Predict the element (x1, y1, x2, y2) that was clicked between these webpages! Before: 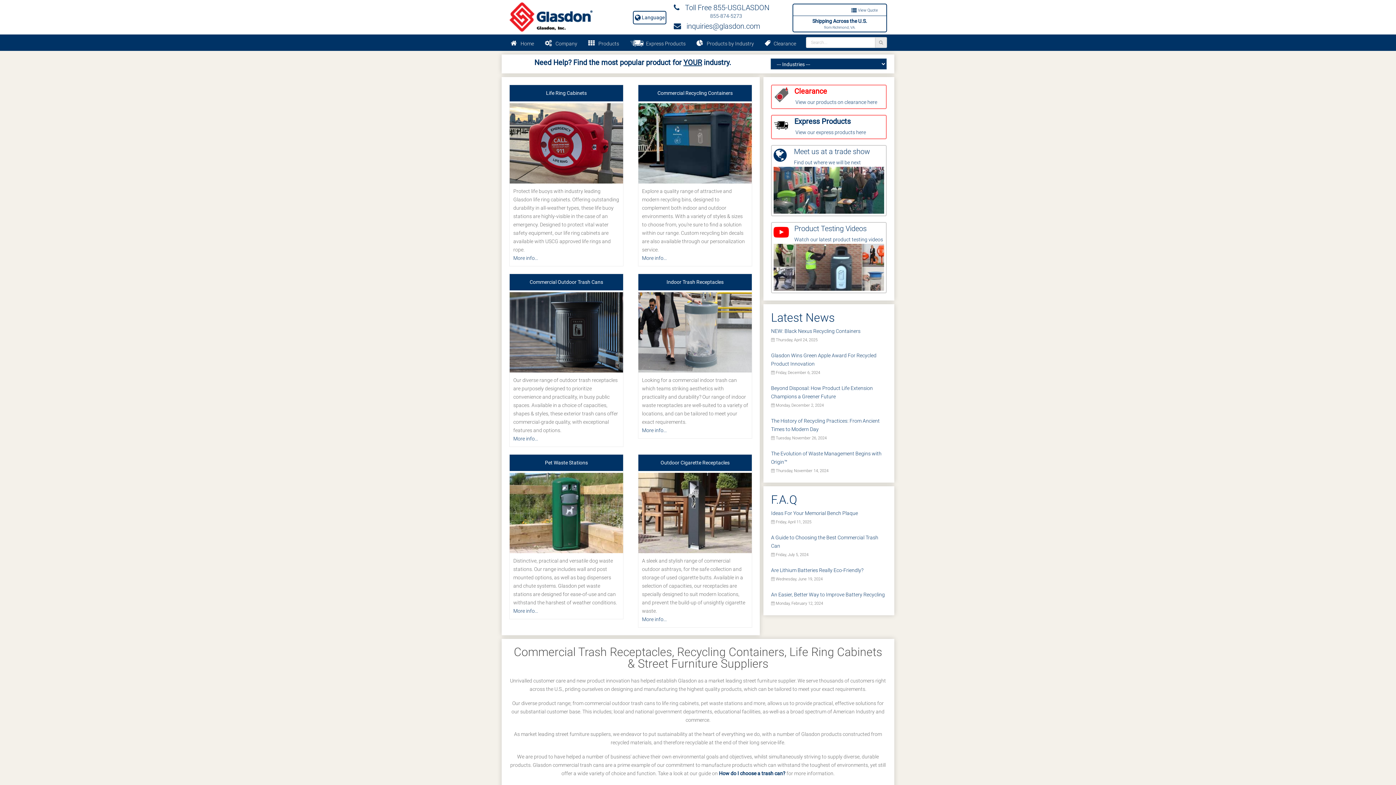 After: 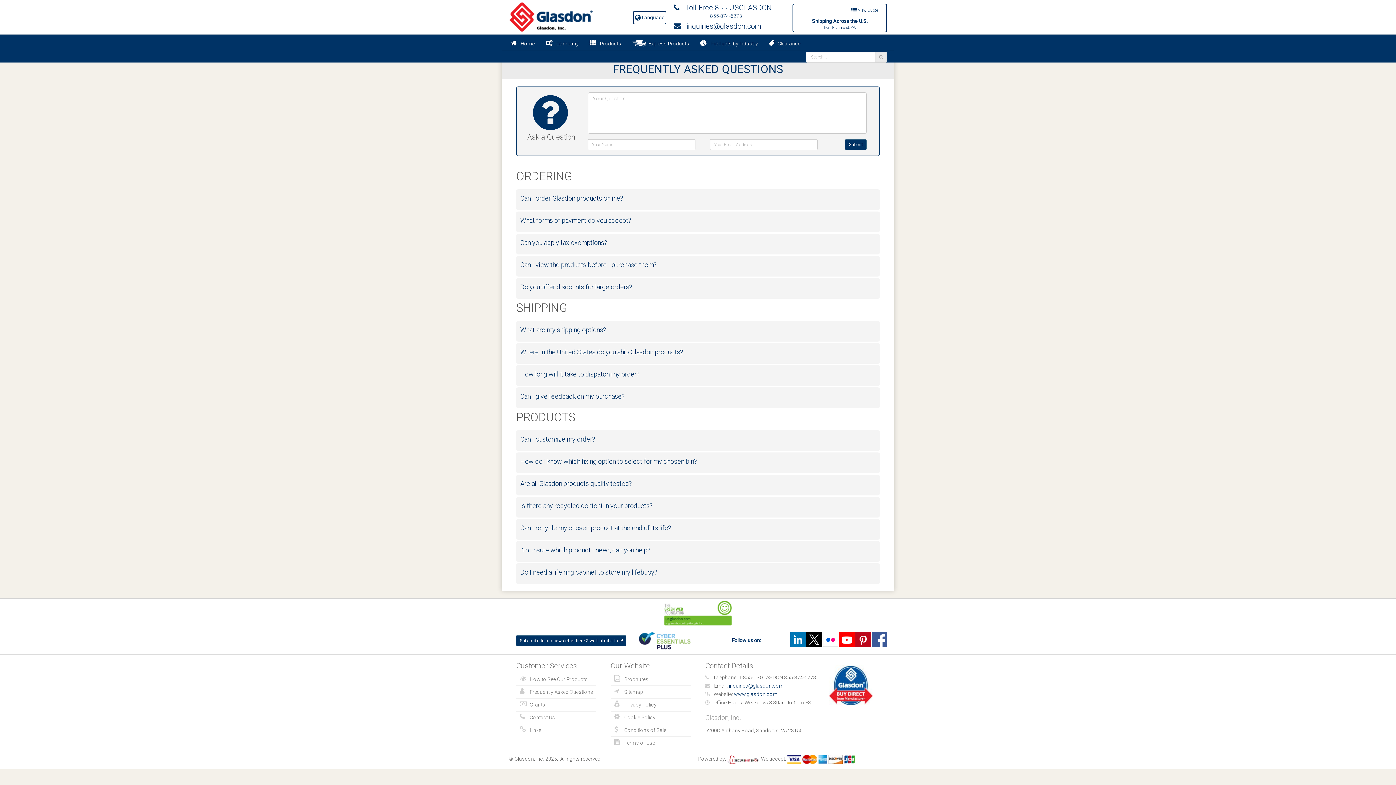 Action: label: Shipping Across the U.S.
from Richmond, VA. bbox: (794, 17, 885, 29)